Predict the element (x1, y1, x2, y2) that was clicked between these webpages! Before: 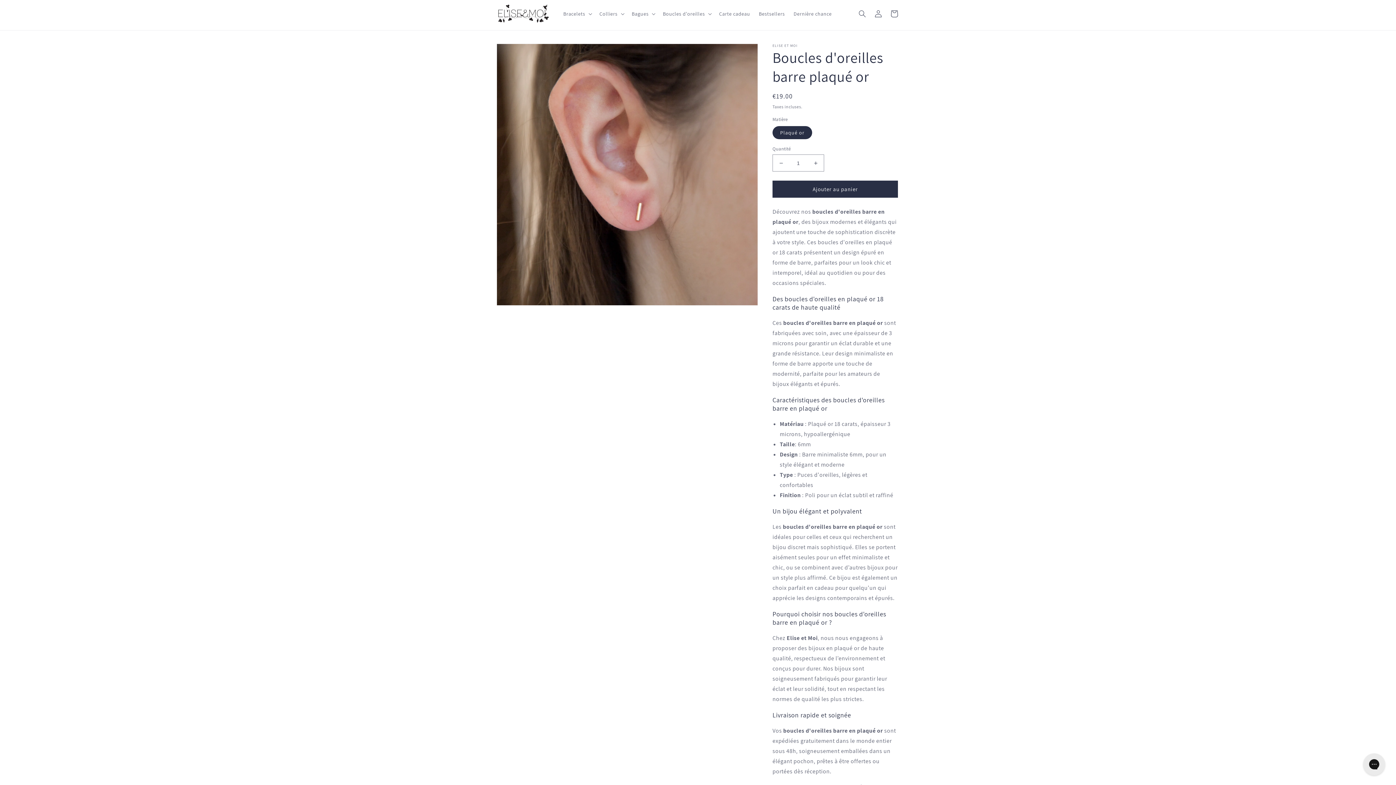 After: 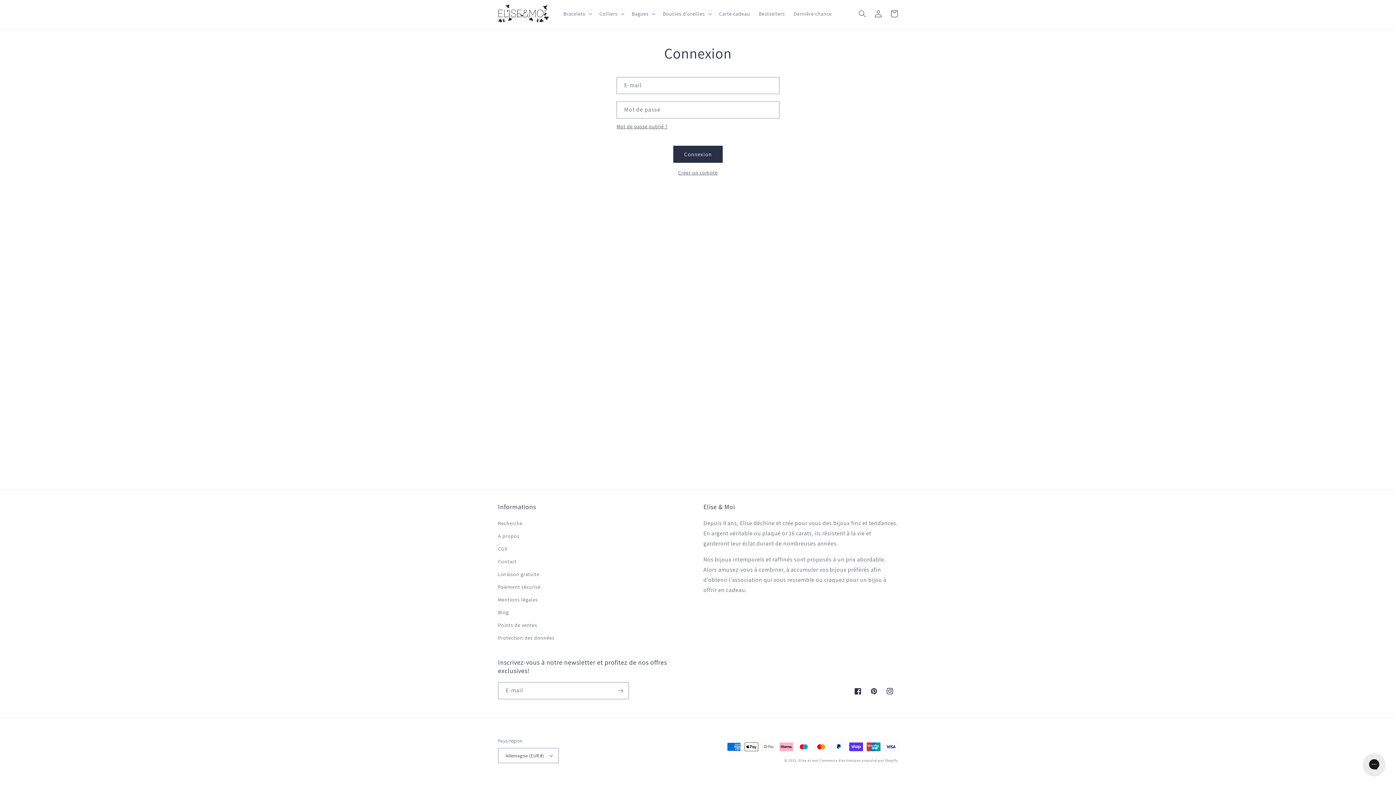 Action: bbox: (870, 5, 886, 21) label: Connexion